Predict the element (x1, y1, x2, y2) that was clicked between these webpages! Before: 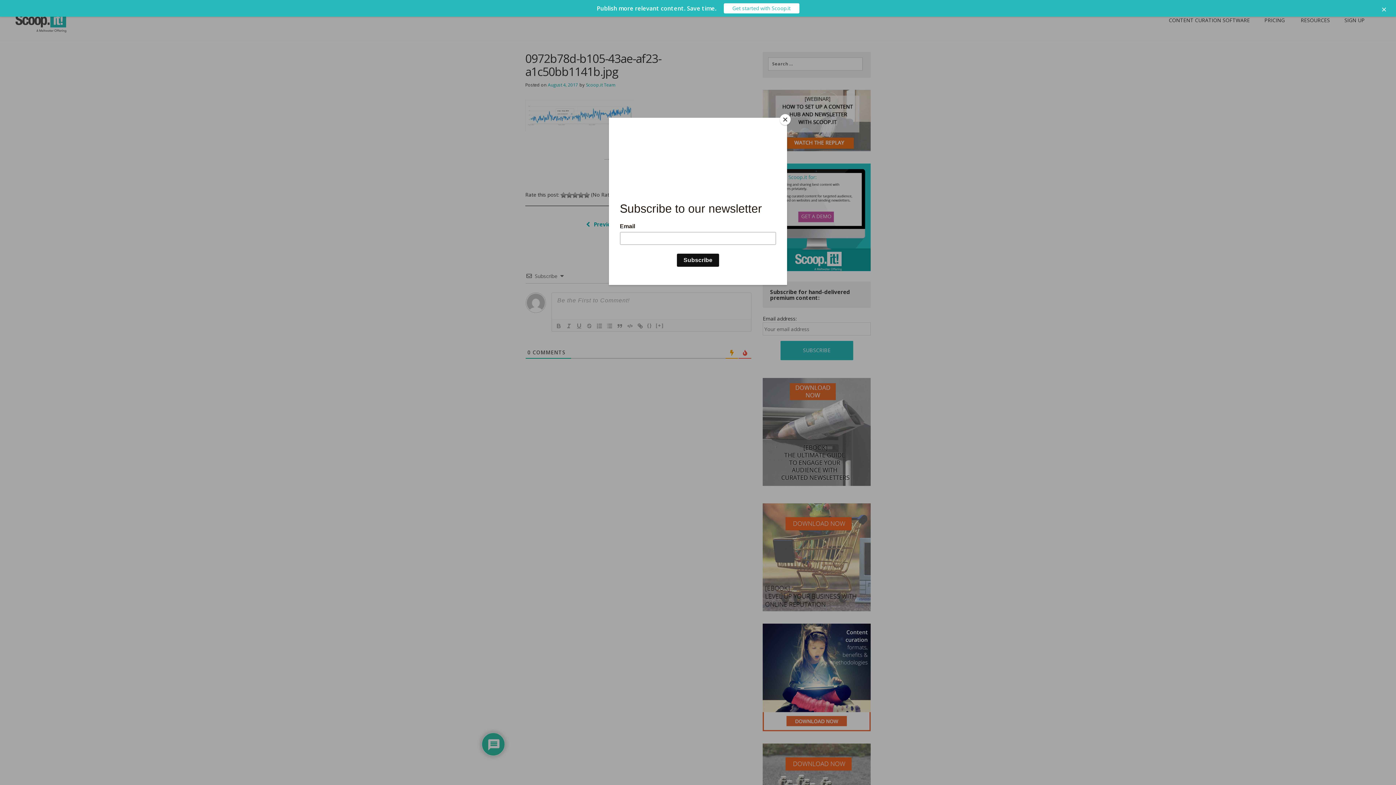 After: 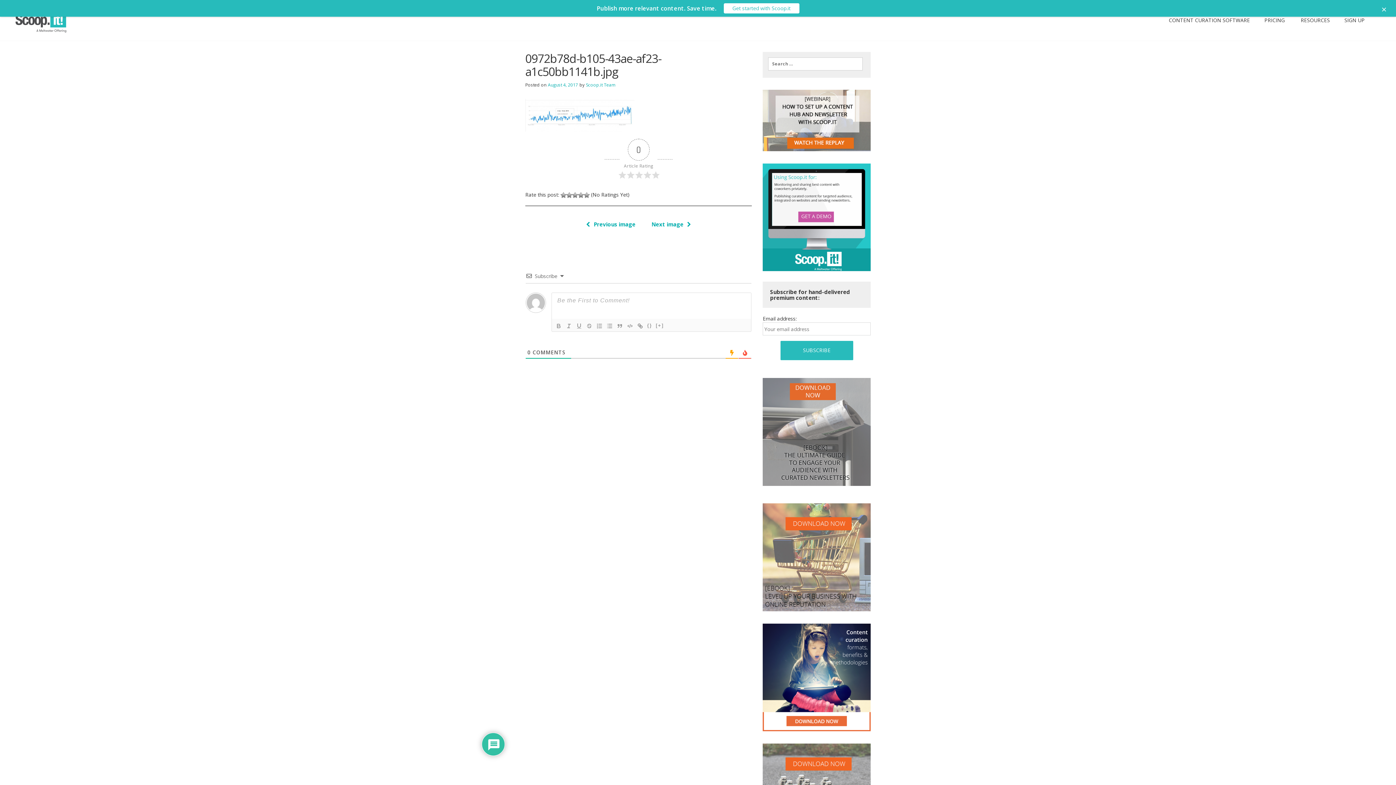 Action: label: Close bbox: (780, 114, 790, 125)